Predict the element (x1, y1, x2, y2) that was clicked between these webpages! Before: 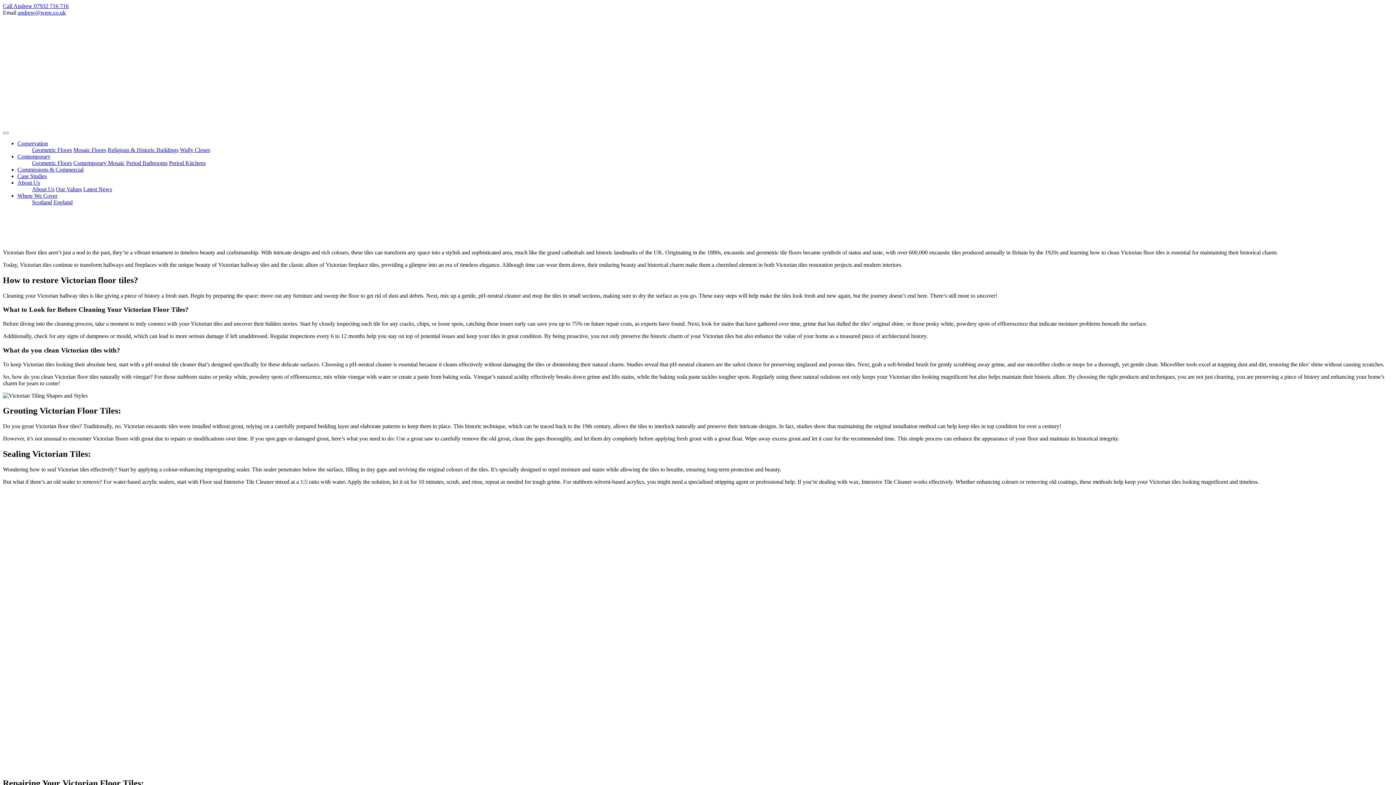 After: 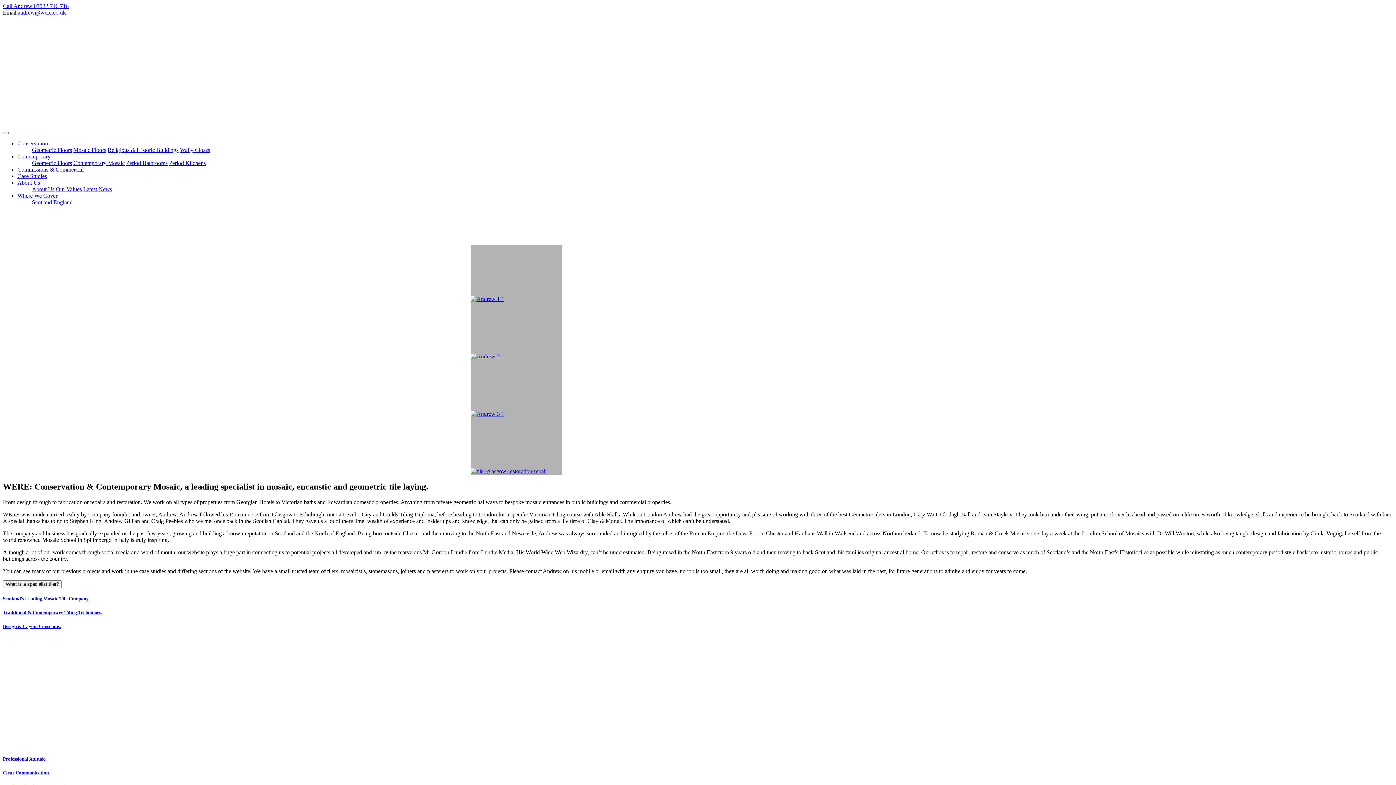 Action: bbox: (32, 186, 54, 192) label: About Us